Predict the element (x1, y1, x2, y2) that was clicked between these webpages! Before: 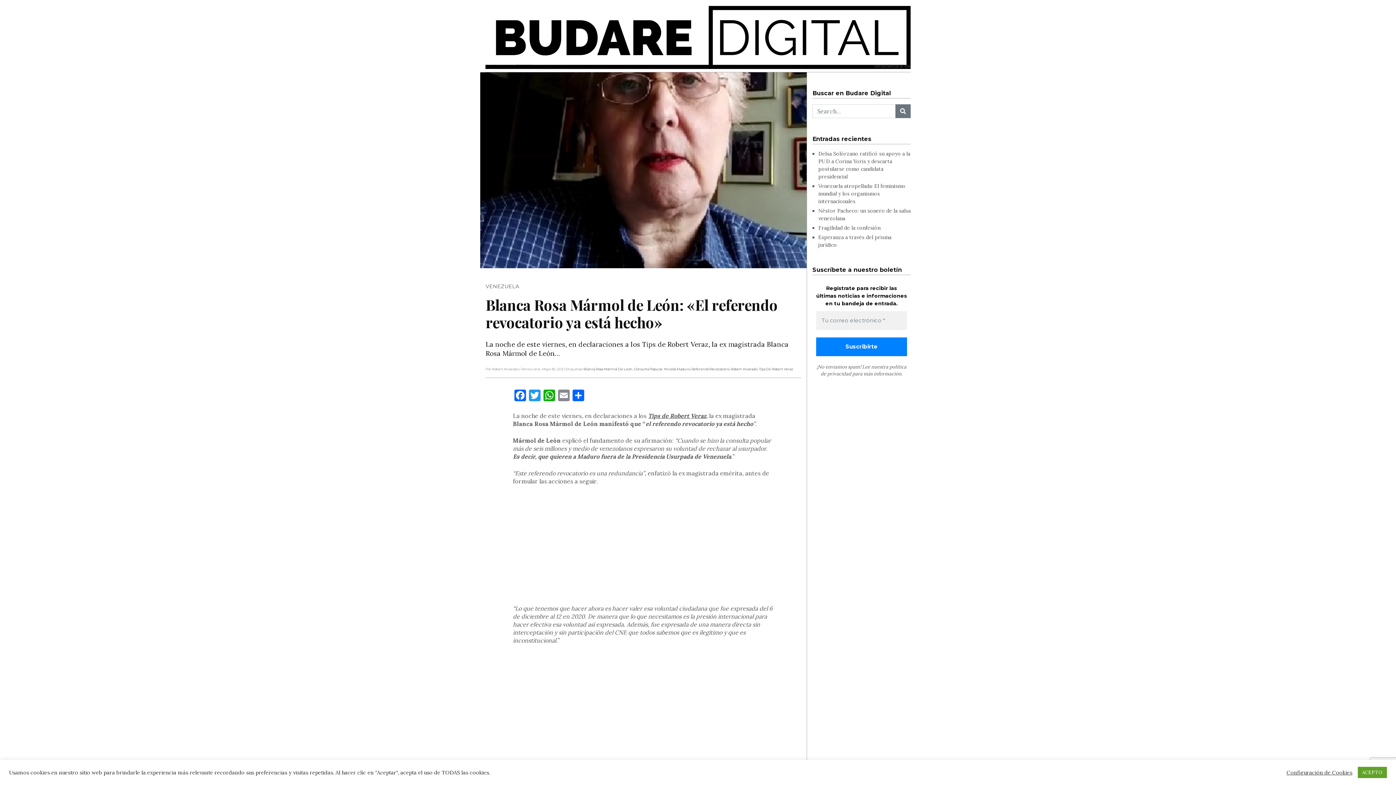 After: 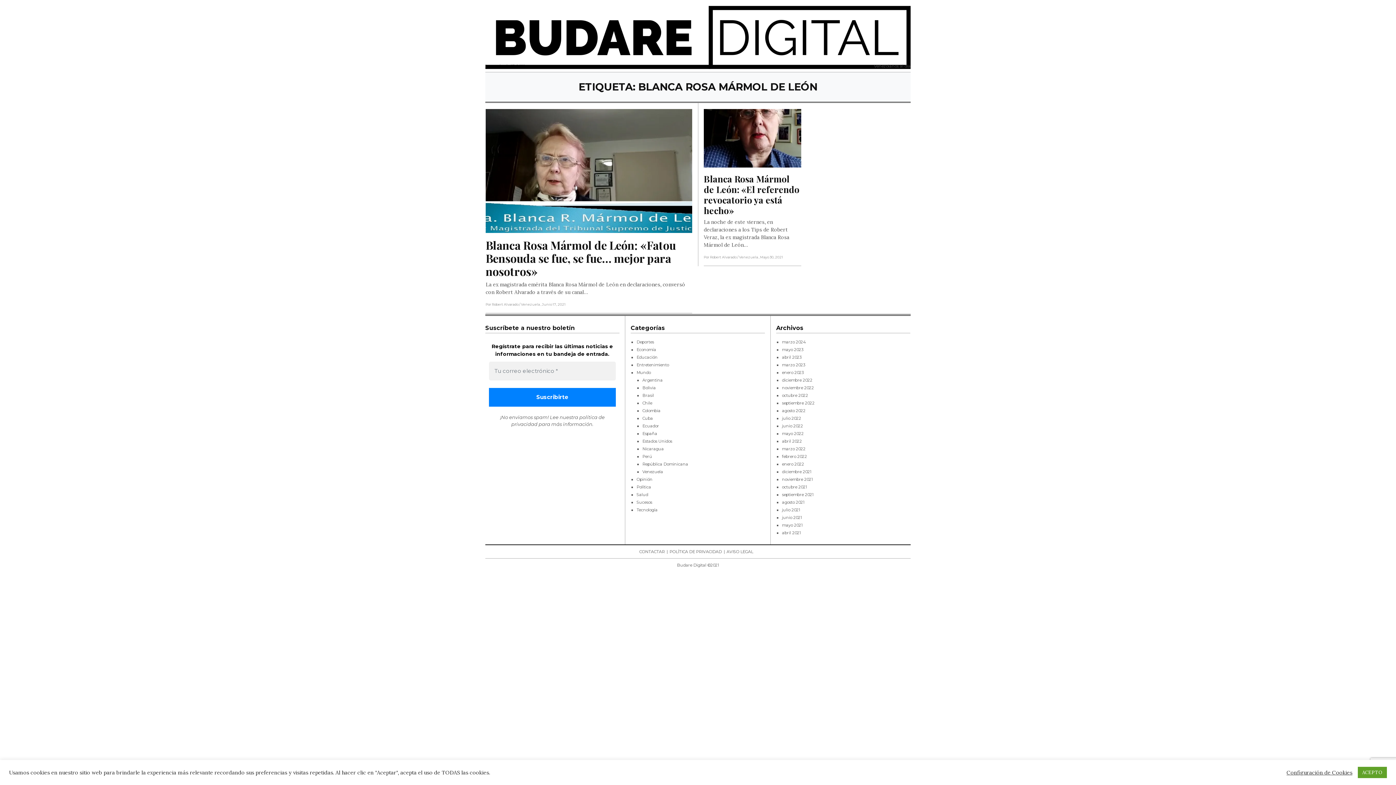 Action: label: Blanca Rosa Mármol De León bbox: (583, 367, 632, 371)